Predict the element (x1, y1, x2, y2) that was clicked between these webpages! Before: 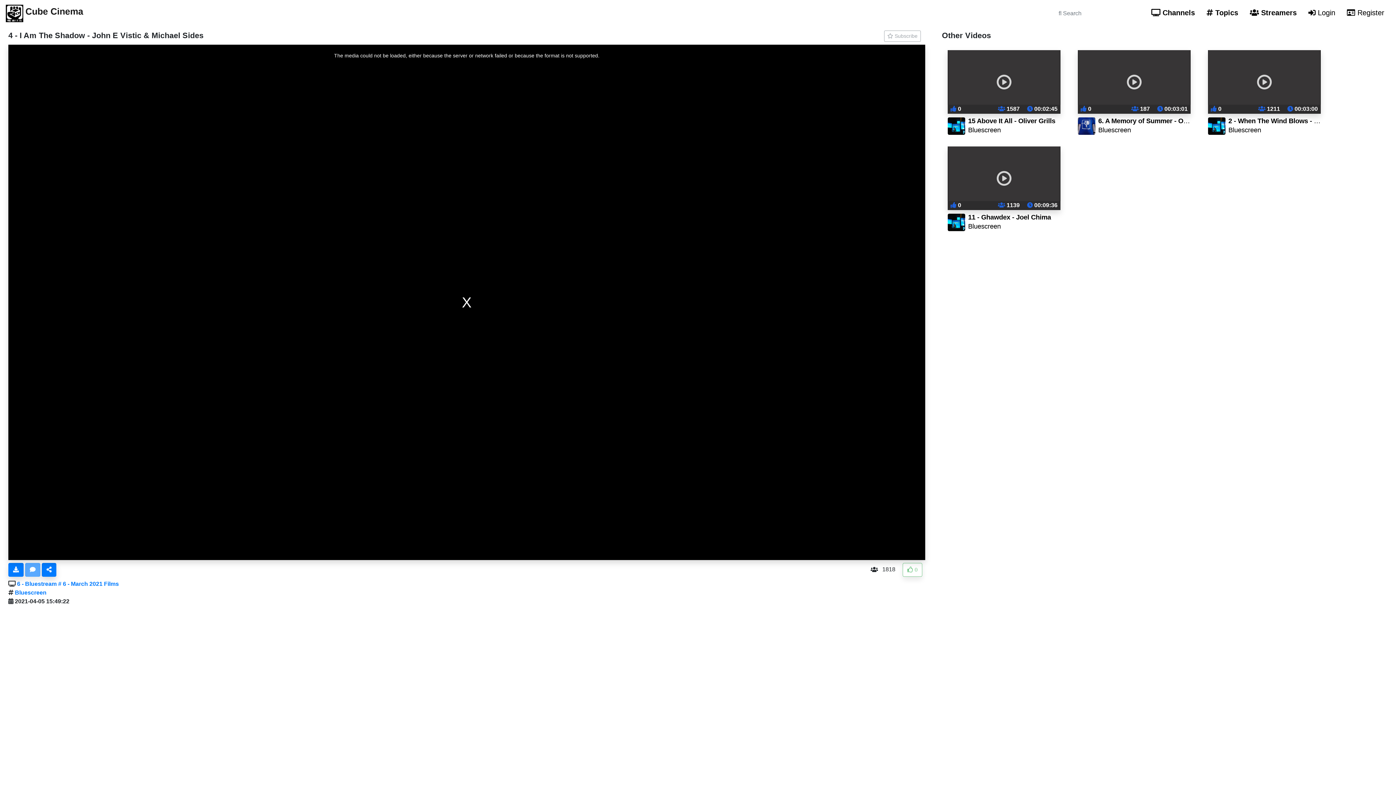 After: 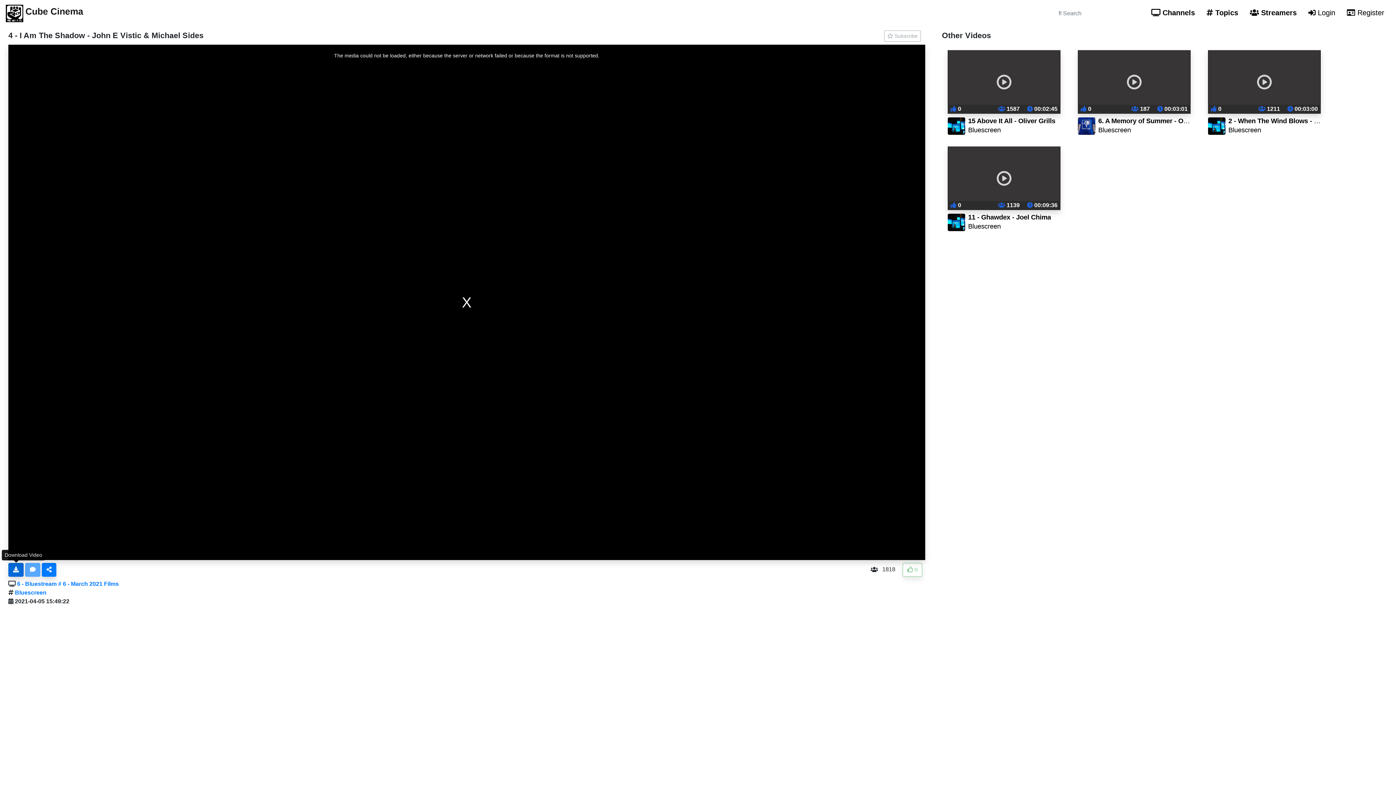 Action: bbox: (8, 563, 23, 577)